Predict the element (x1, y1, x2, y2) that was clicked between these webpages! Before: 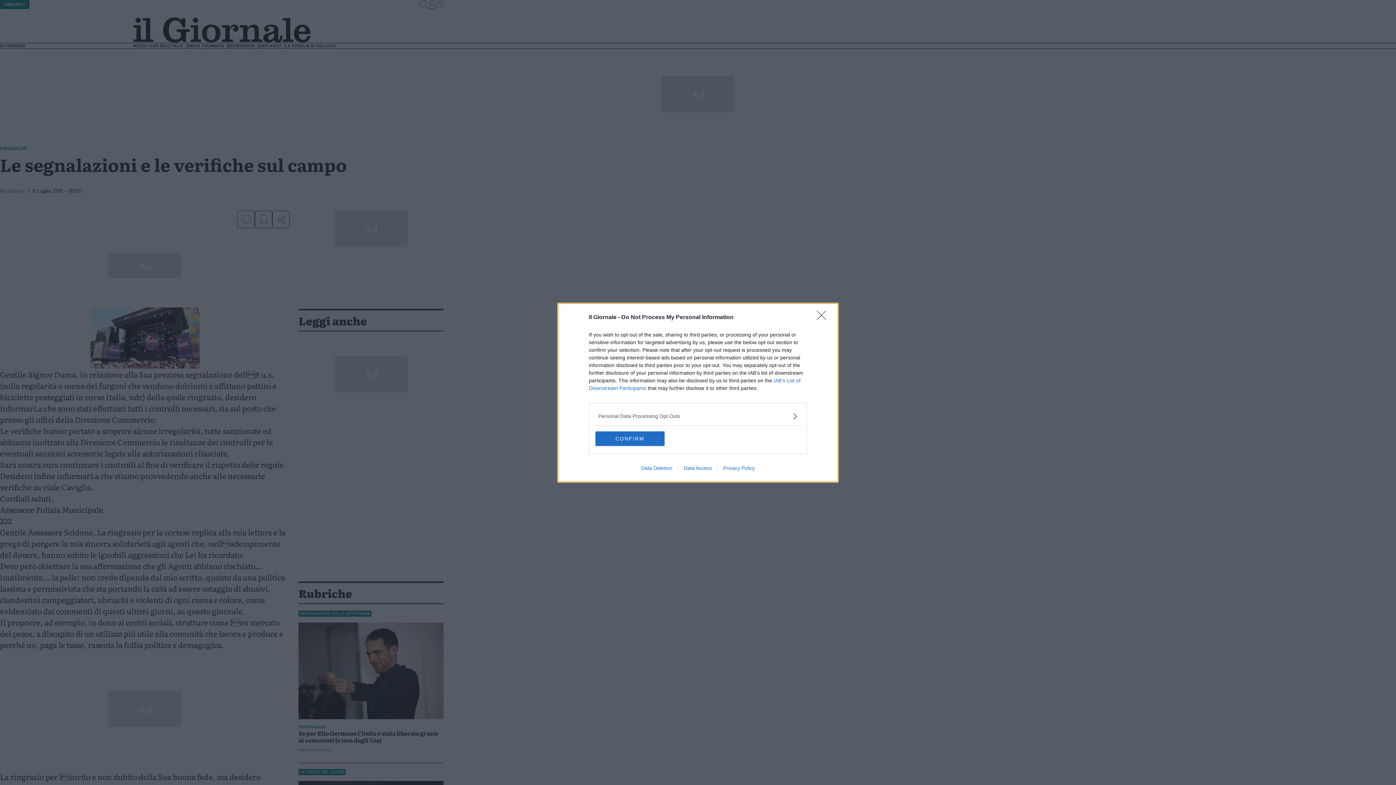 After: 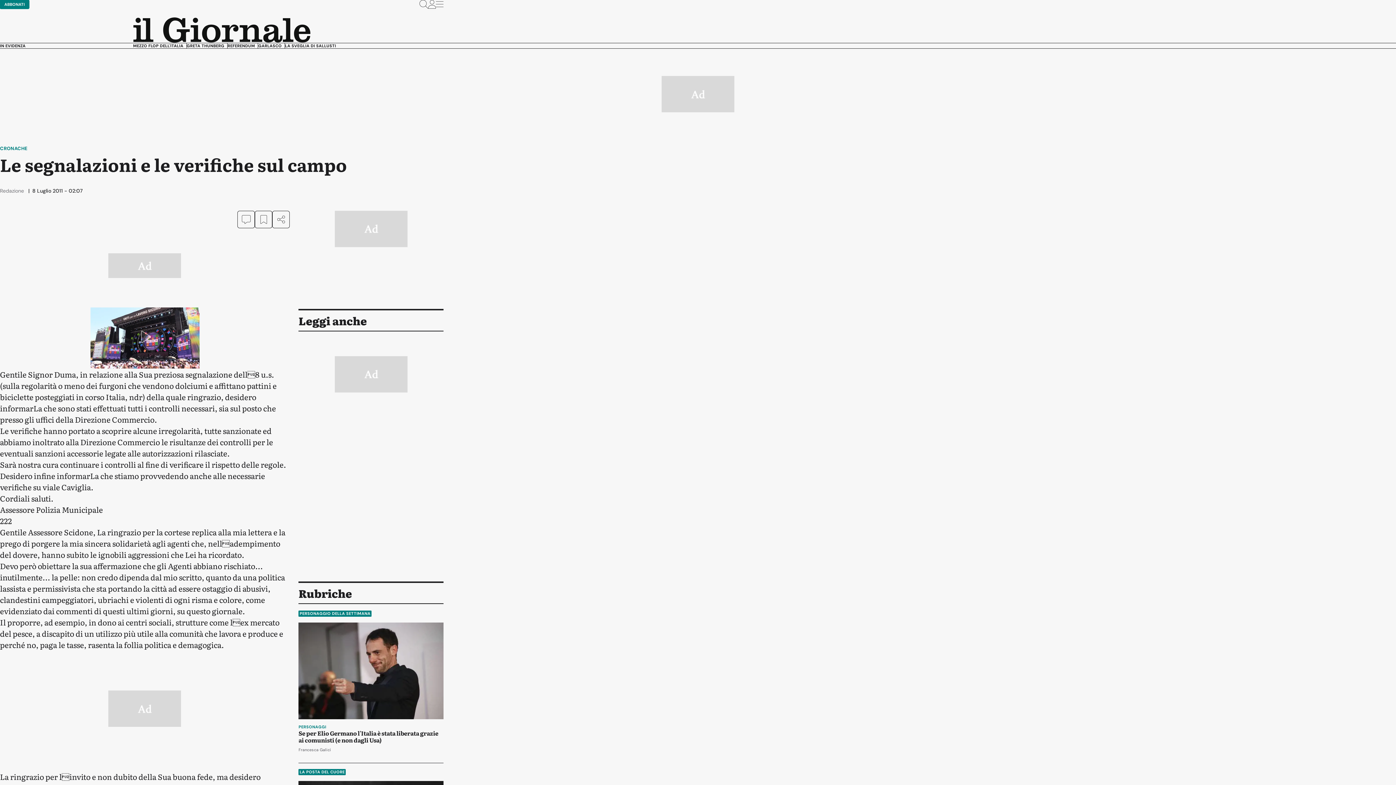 Action: label: CONFIRM bbox: (595, 431, 664, 446)